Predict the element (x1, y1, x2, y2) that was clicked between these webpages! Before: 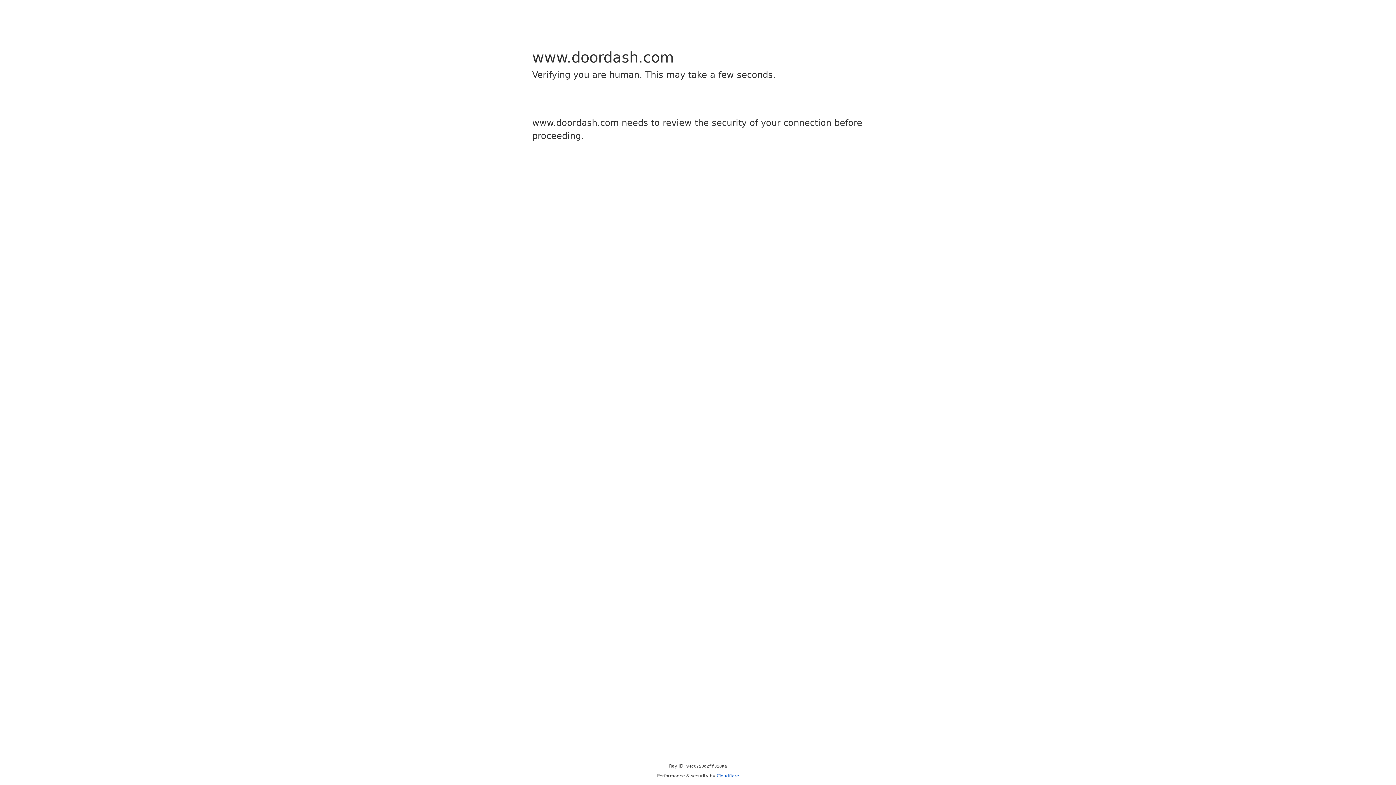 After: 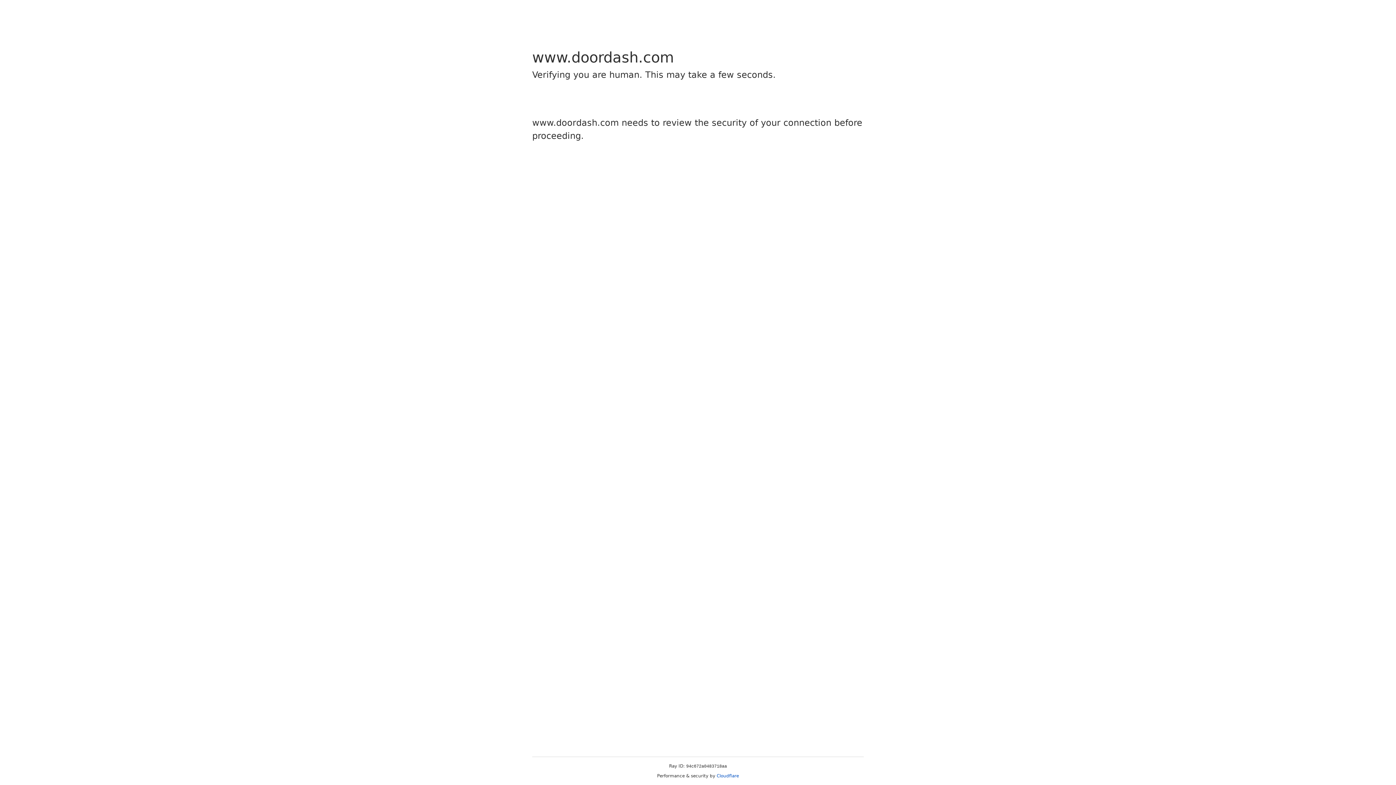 Action: label: Cloudflare bbox: (716, 773, 739, 778)